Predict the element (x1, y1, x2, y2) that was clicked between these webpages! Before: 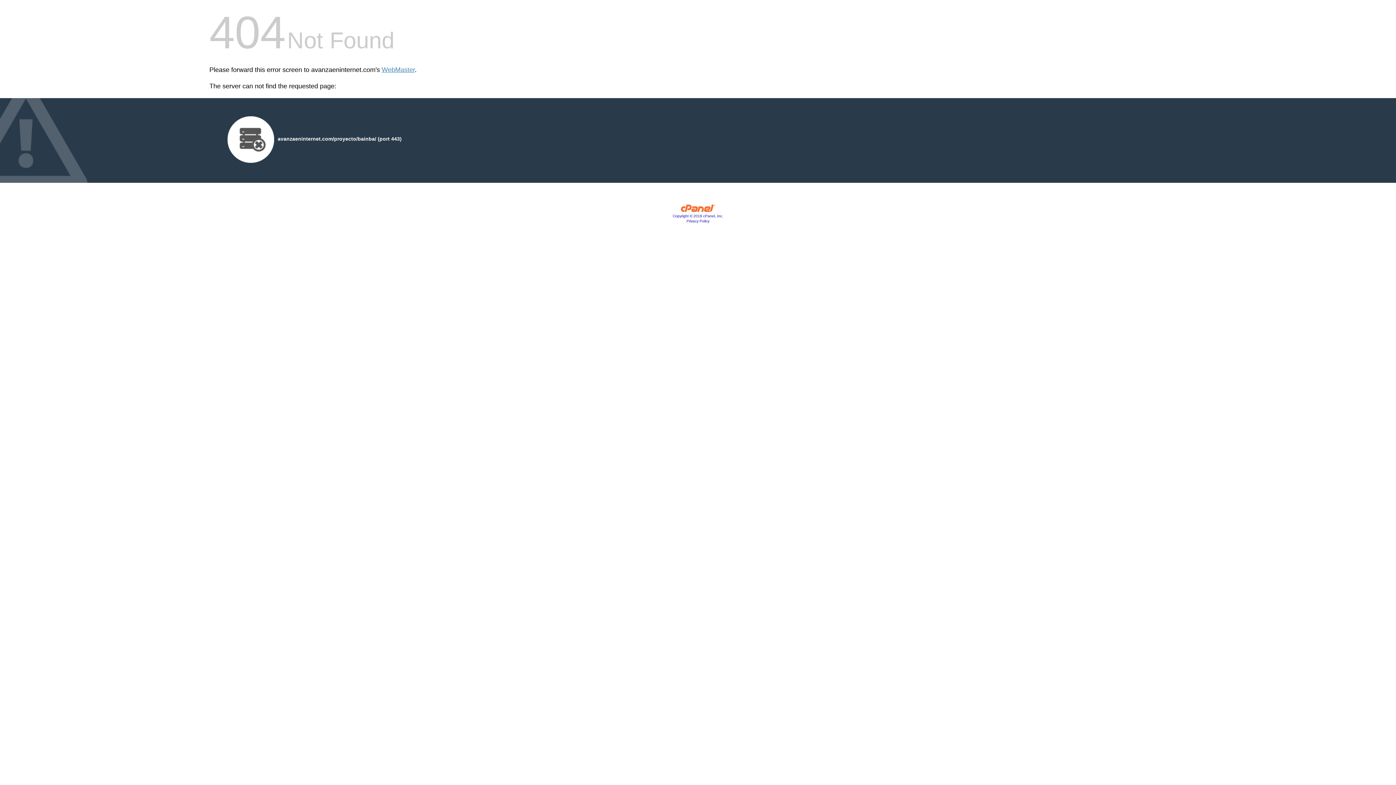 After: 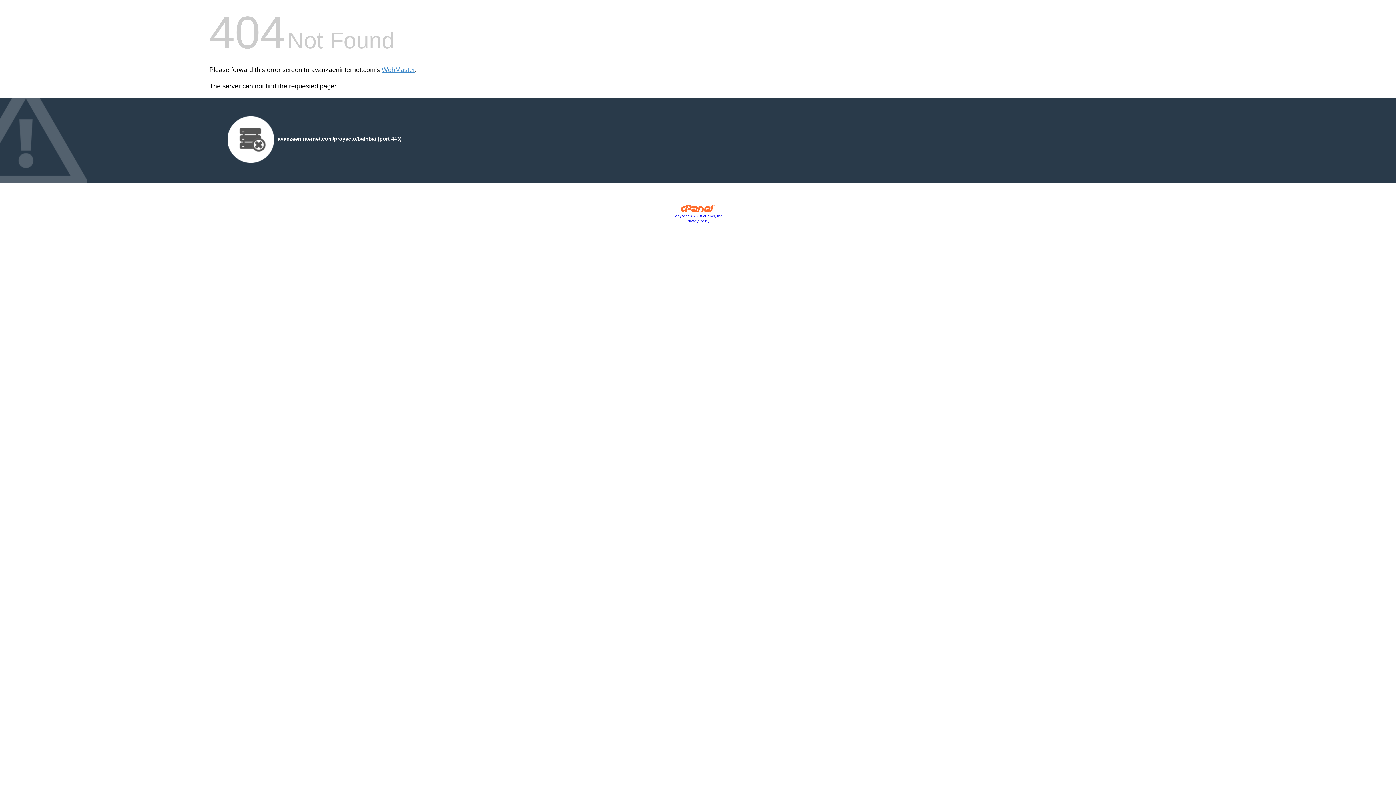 Action: label: Copyright © 2018 cPanel, Inc. bbox: (672, 214, 723, 218)